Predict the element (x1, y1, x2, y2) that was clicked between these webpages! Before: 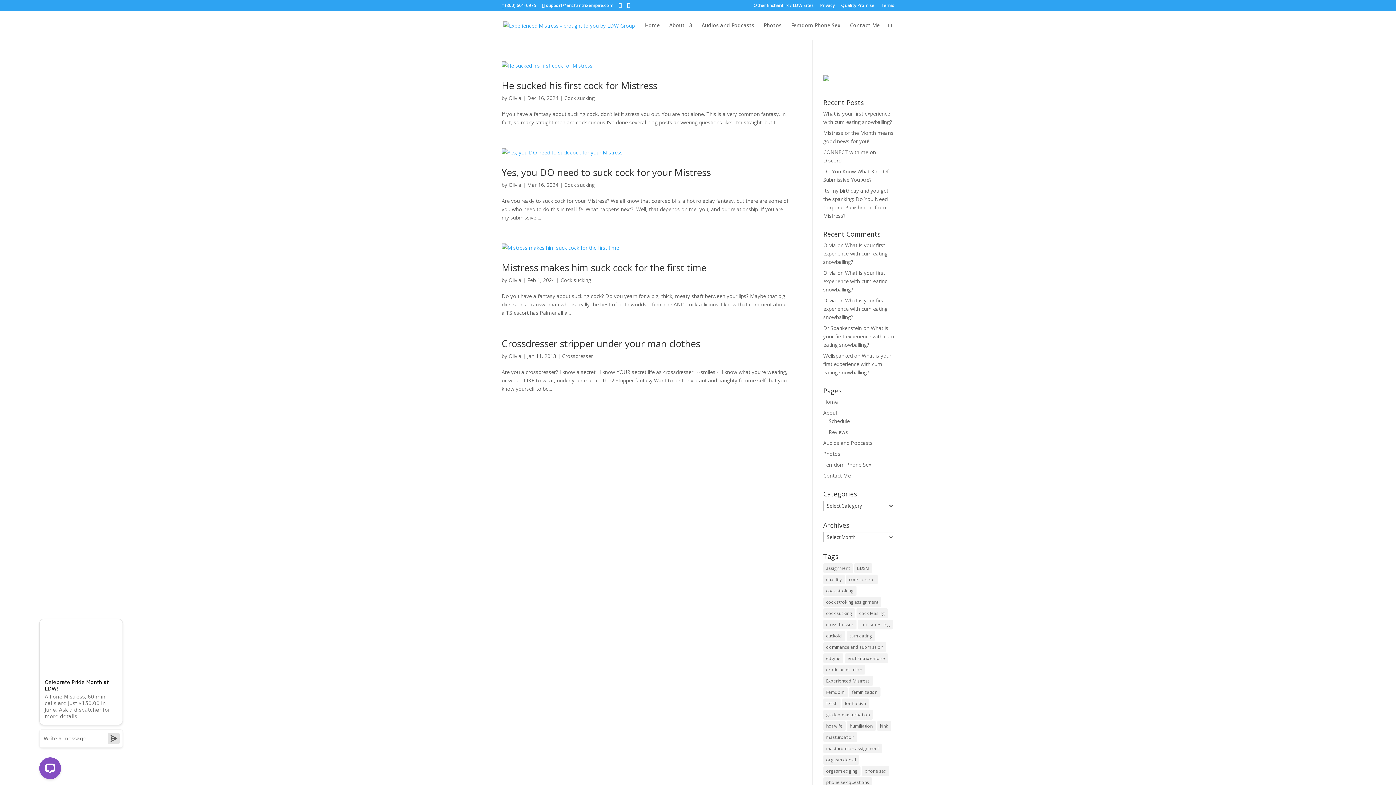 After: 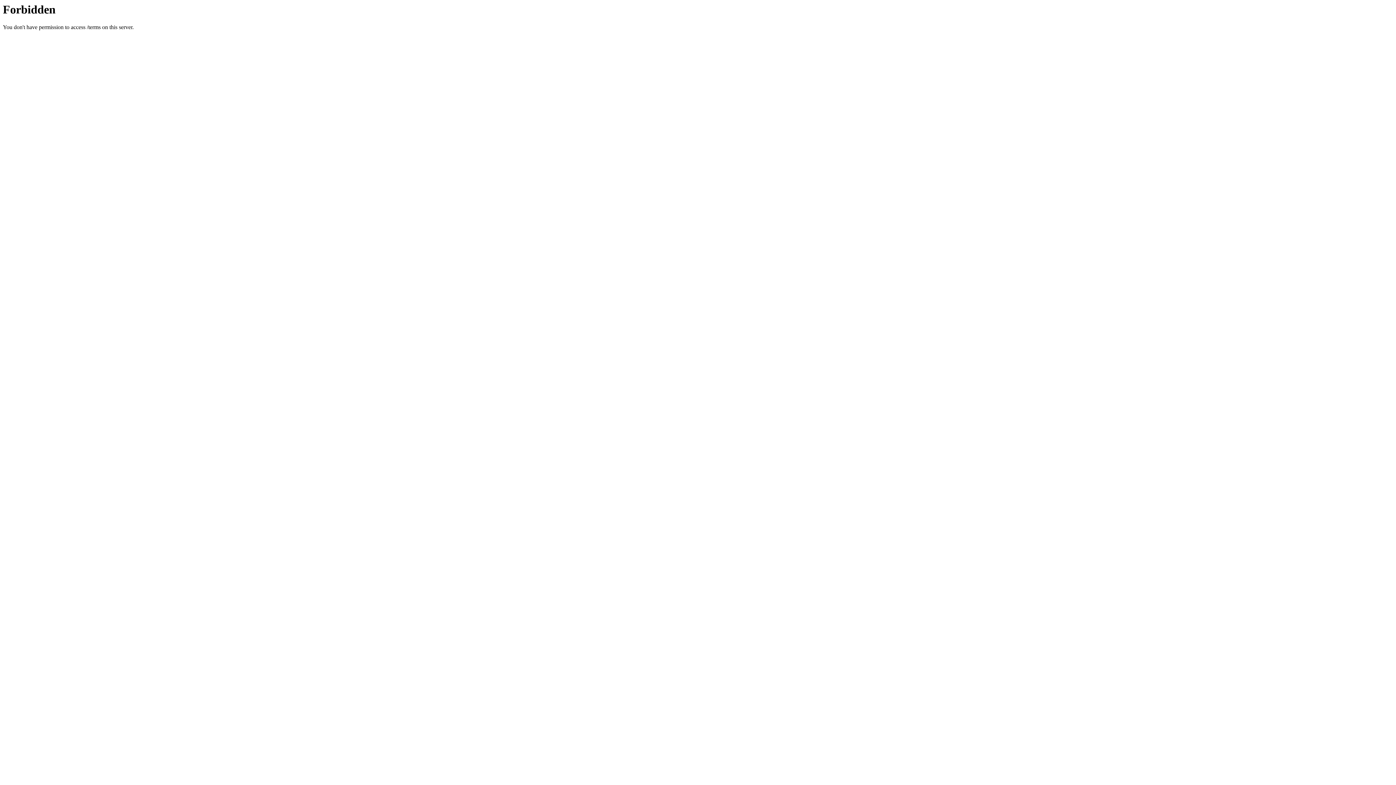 Action: label: Terms bbox: (881, 3, 894, 10)